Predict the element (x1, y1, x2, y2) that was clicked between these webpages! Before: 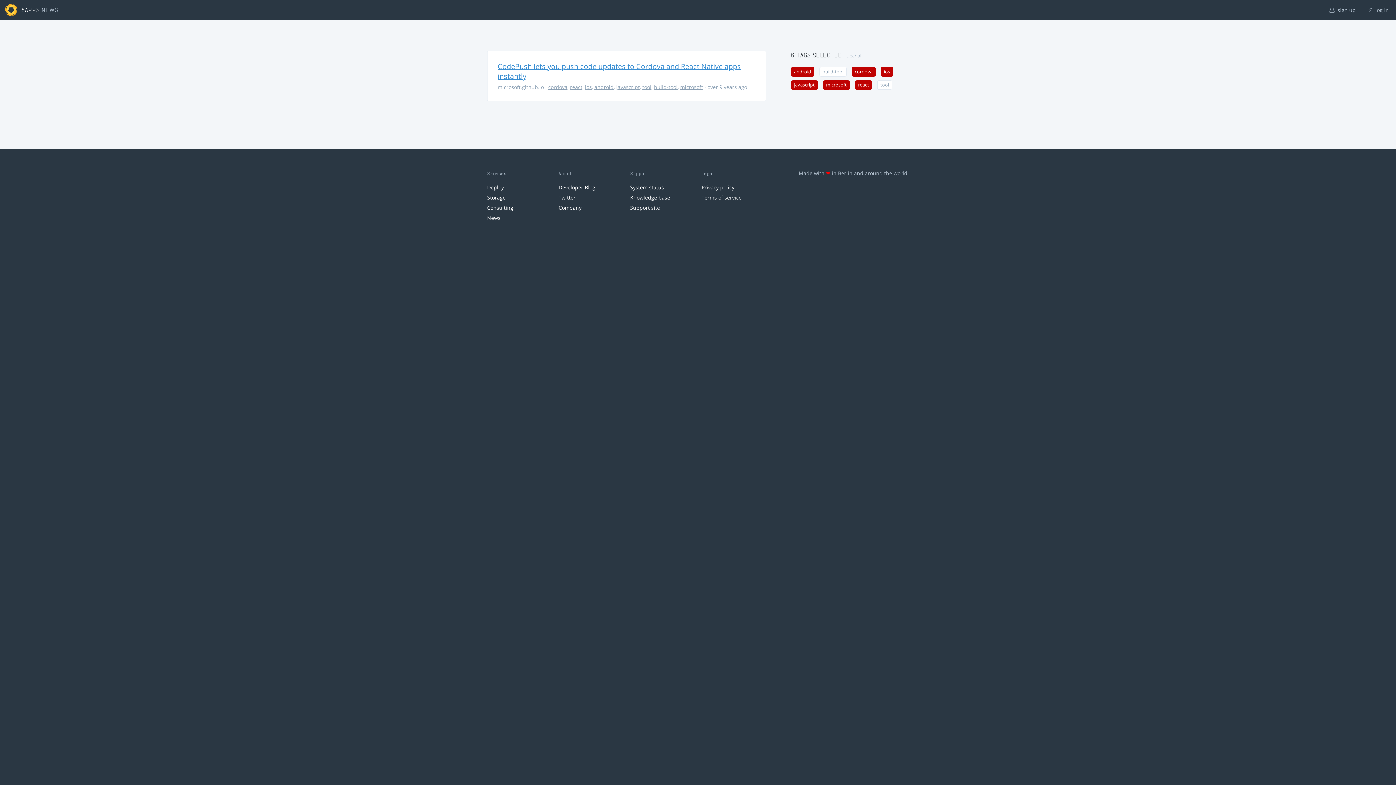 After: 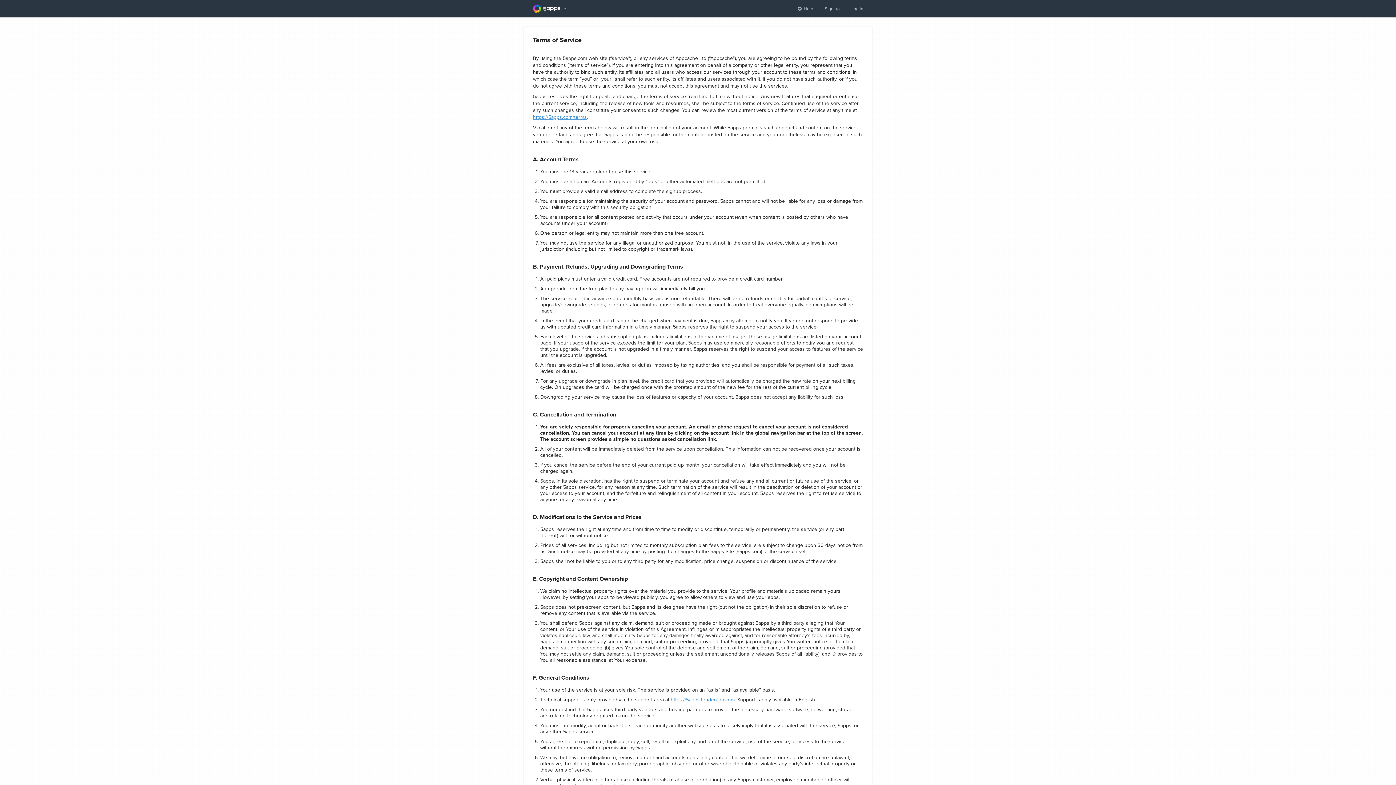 Action: bbox: (701, 194, 741, 200) label: Terms of service